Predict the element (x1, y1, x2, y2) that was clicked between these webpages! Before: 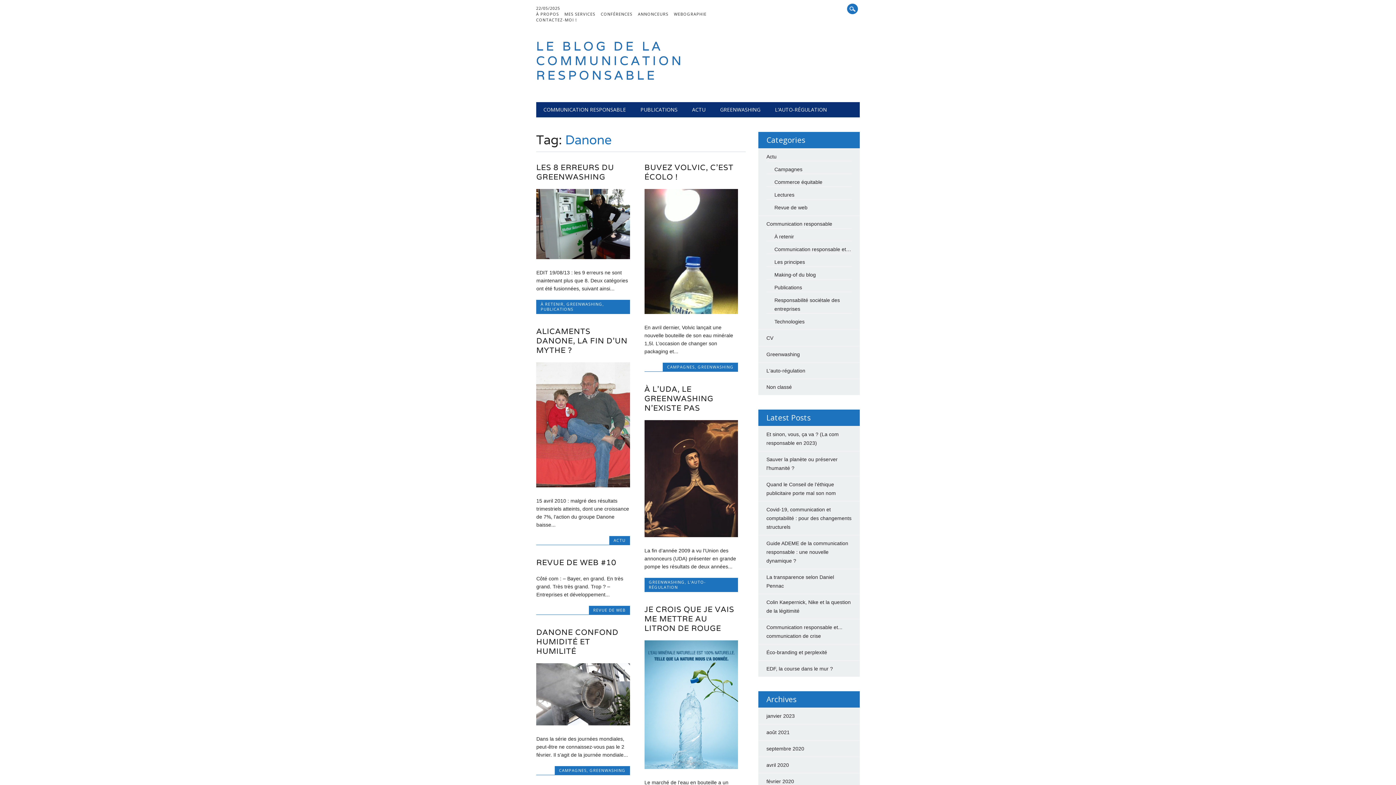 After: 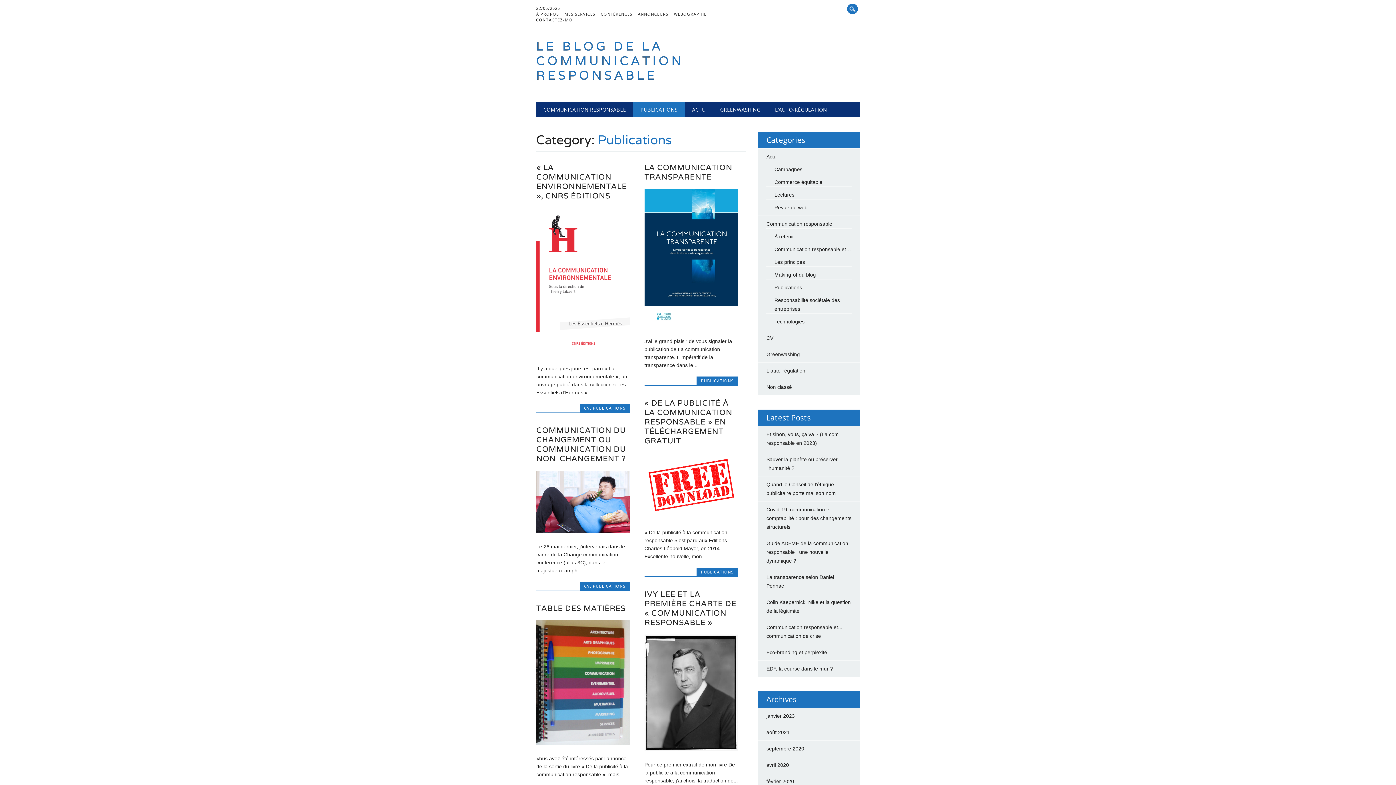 Action: bbox: (540, 306, 573, 312) label: PUBLICATIONS